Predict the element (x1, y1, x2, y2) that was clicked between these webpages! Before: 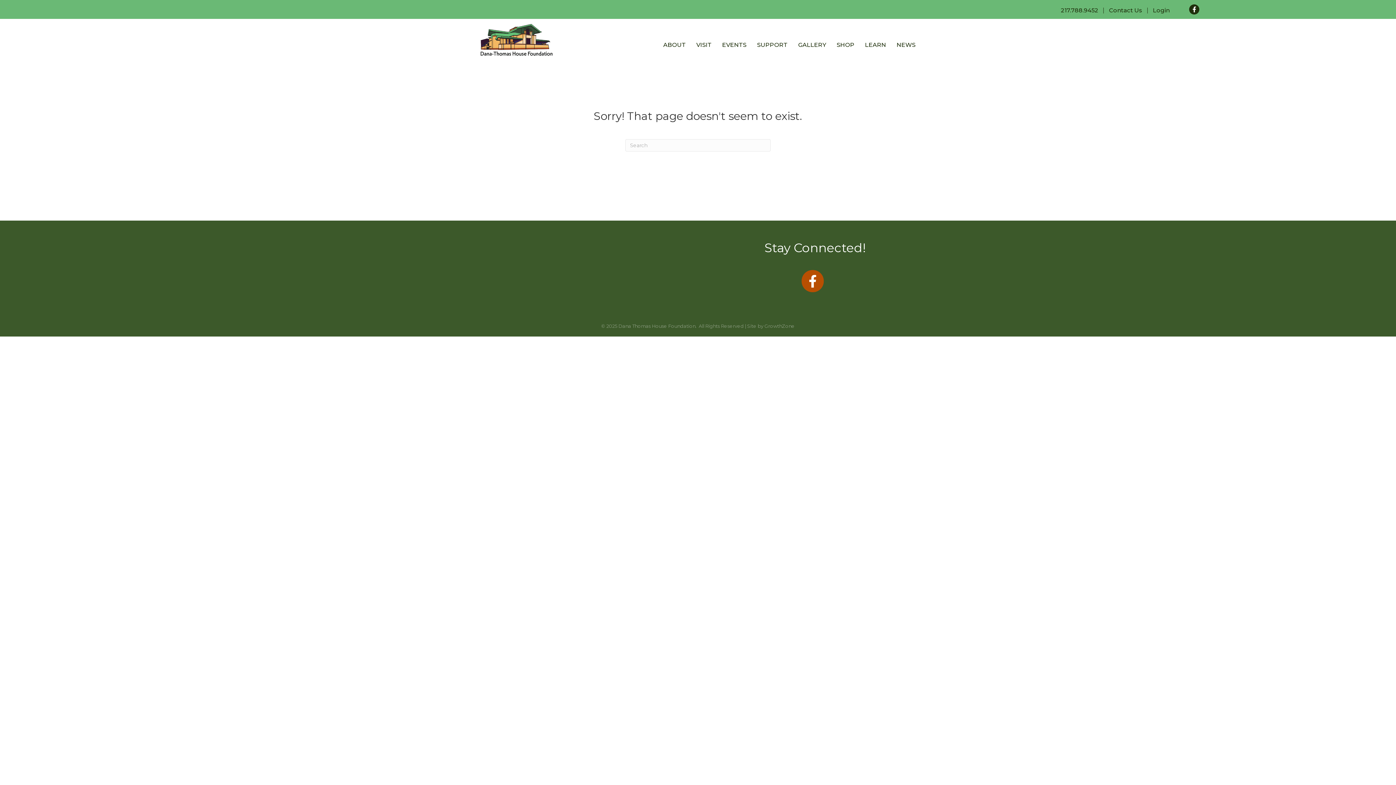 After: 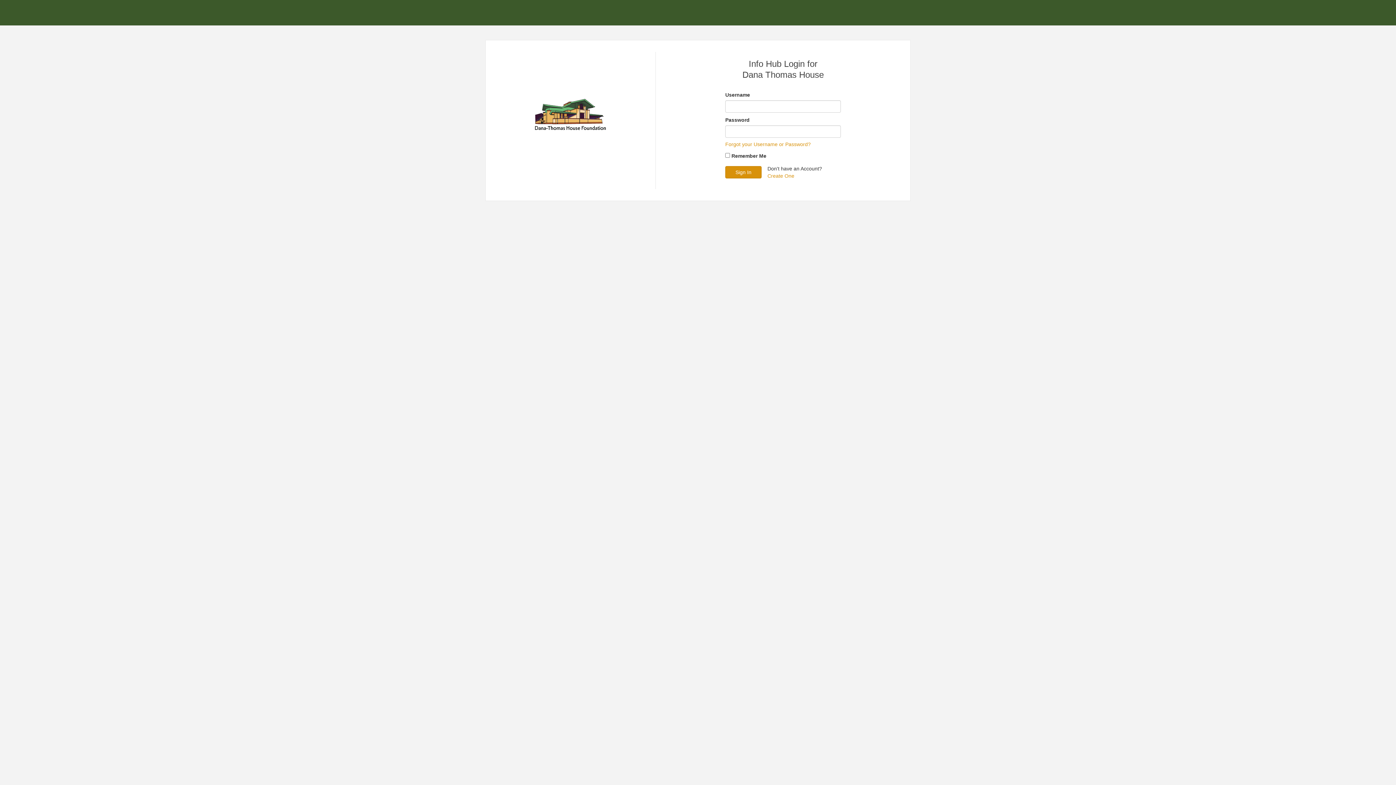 Action: label: Login bbox: (1148, 7, 1174, 13)